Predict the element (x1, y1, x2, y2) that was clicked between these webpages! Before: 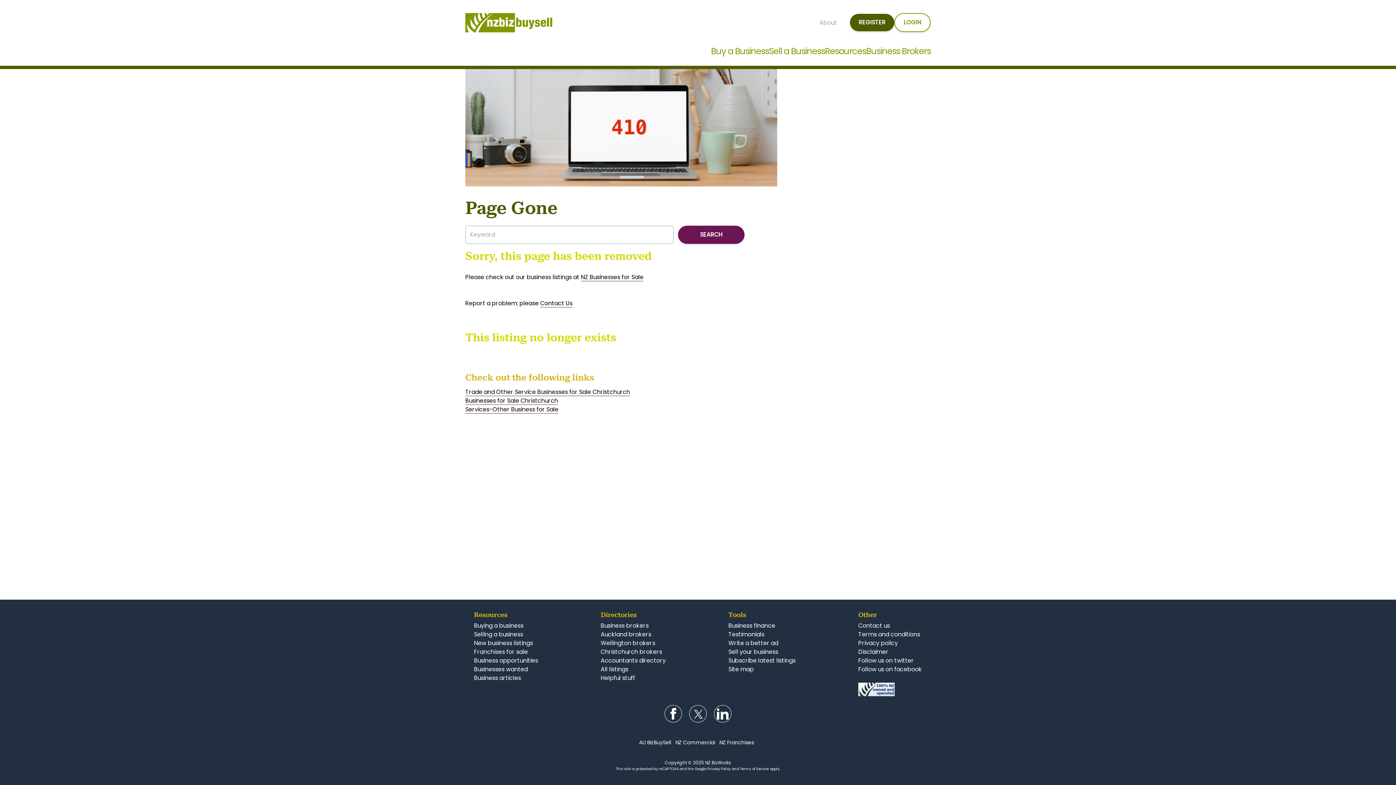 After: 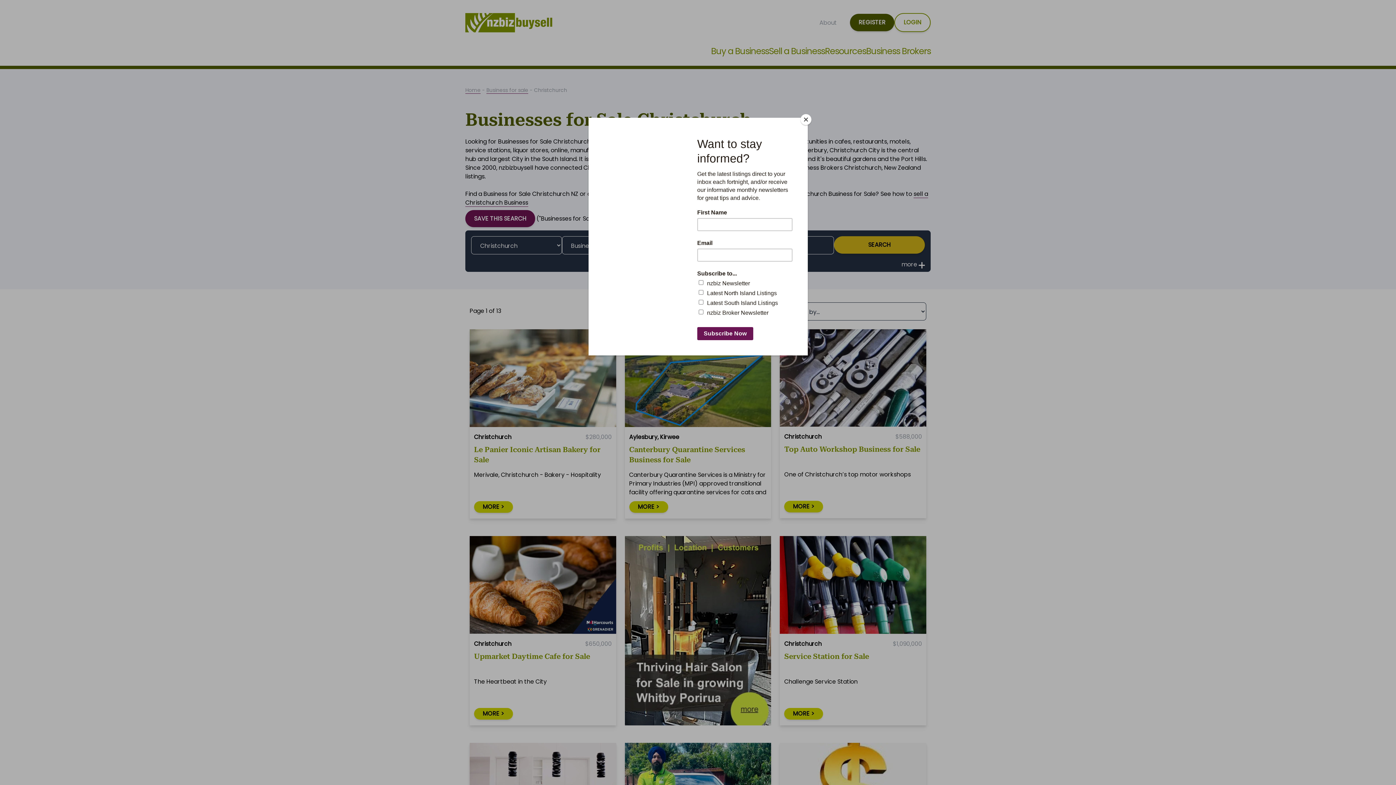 Action: bbox: (465, 396, 558, 405) label: Businesses for Sale Christchurch